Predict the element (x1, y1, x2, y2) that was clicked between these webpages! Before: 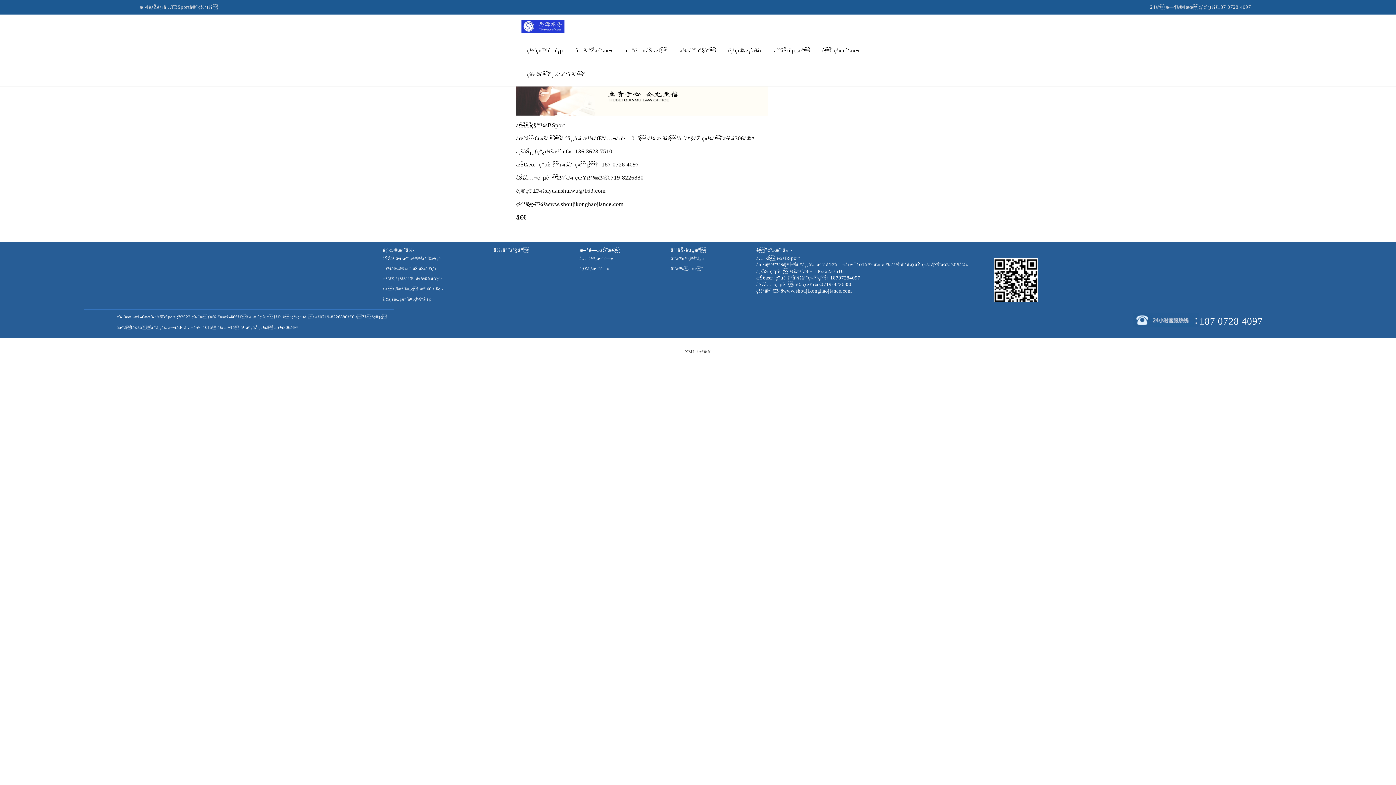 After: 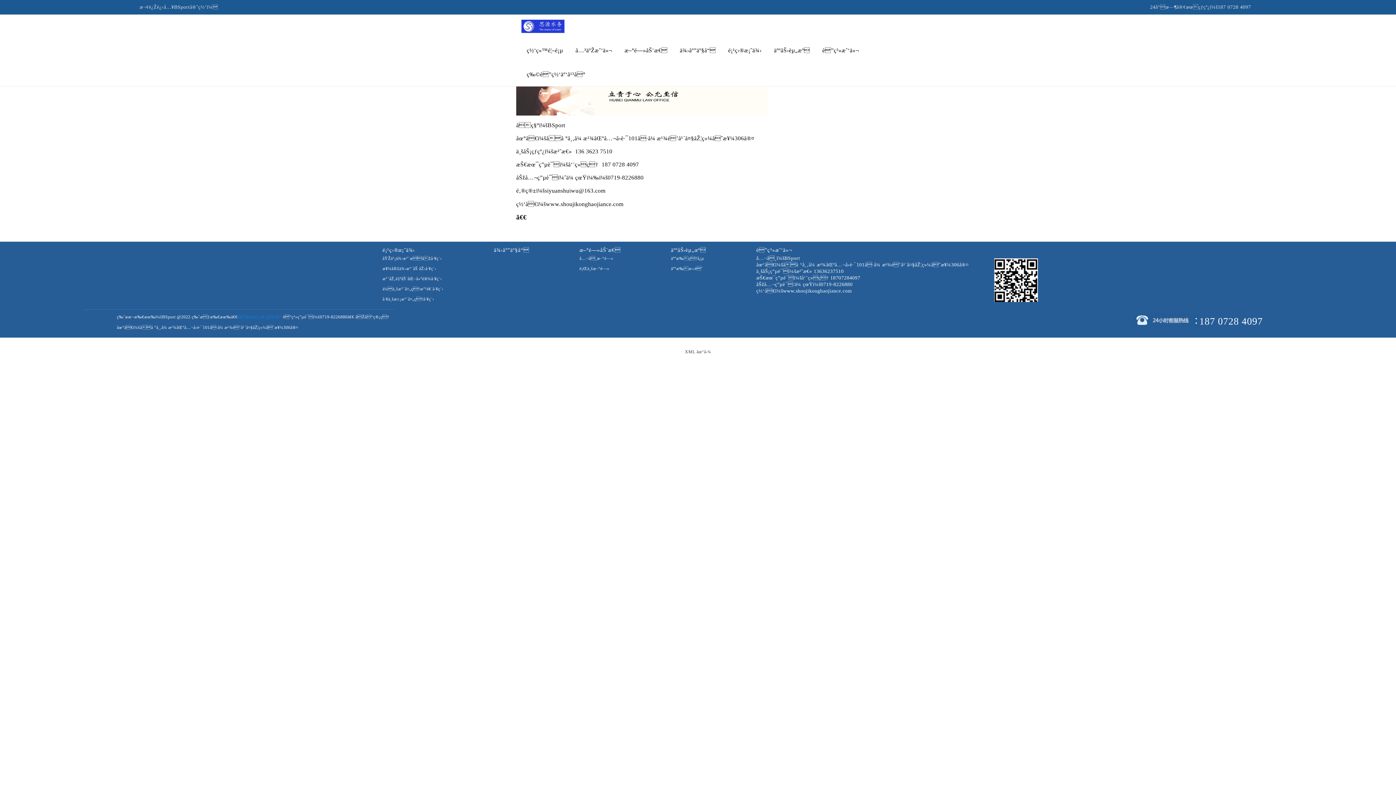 Action: bbox: (237, 314, 281, 319) label: ã€å¤‡æ¡ˆç®¡ç†ã€‘